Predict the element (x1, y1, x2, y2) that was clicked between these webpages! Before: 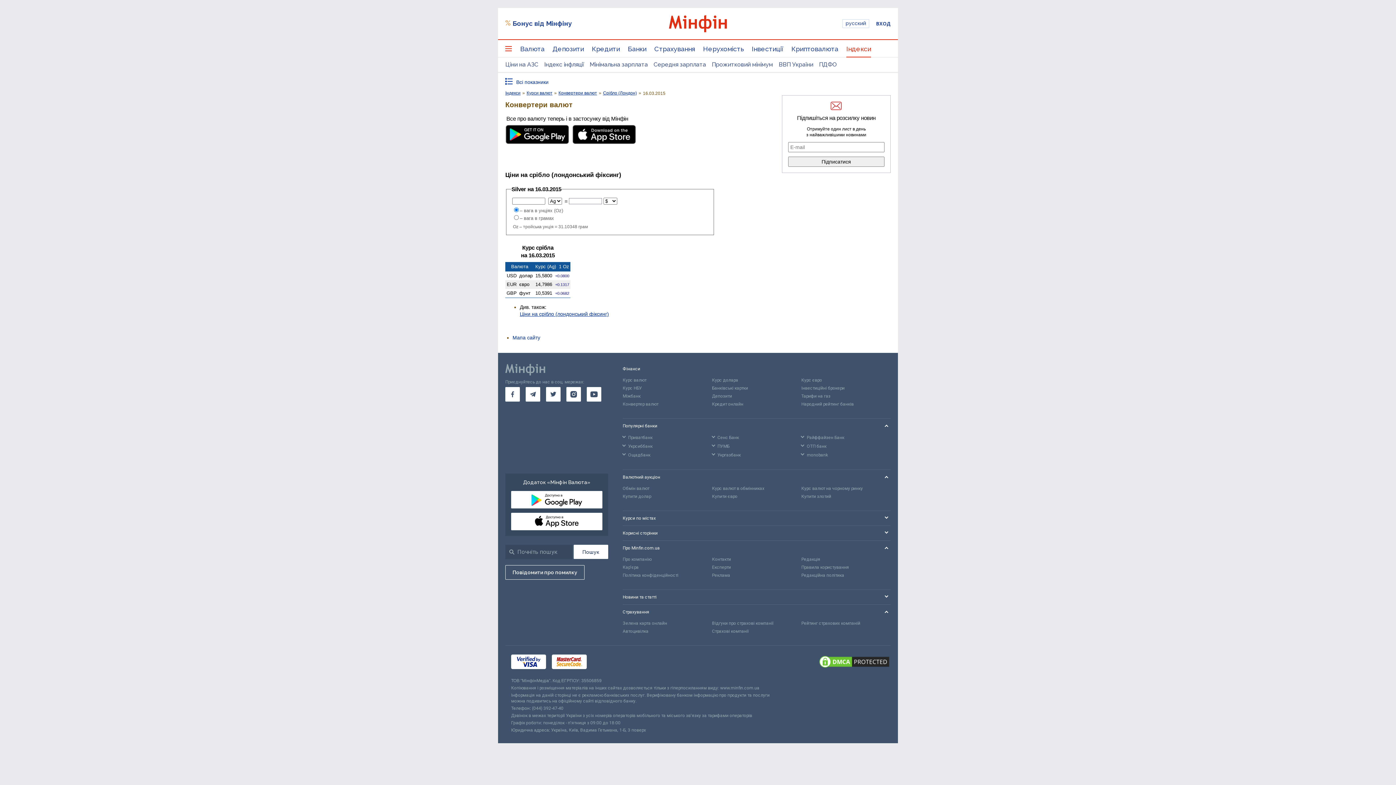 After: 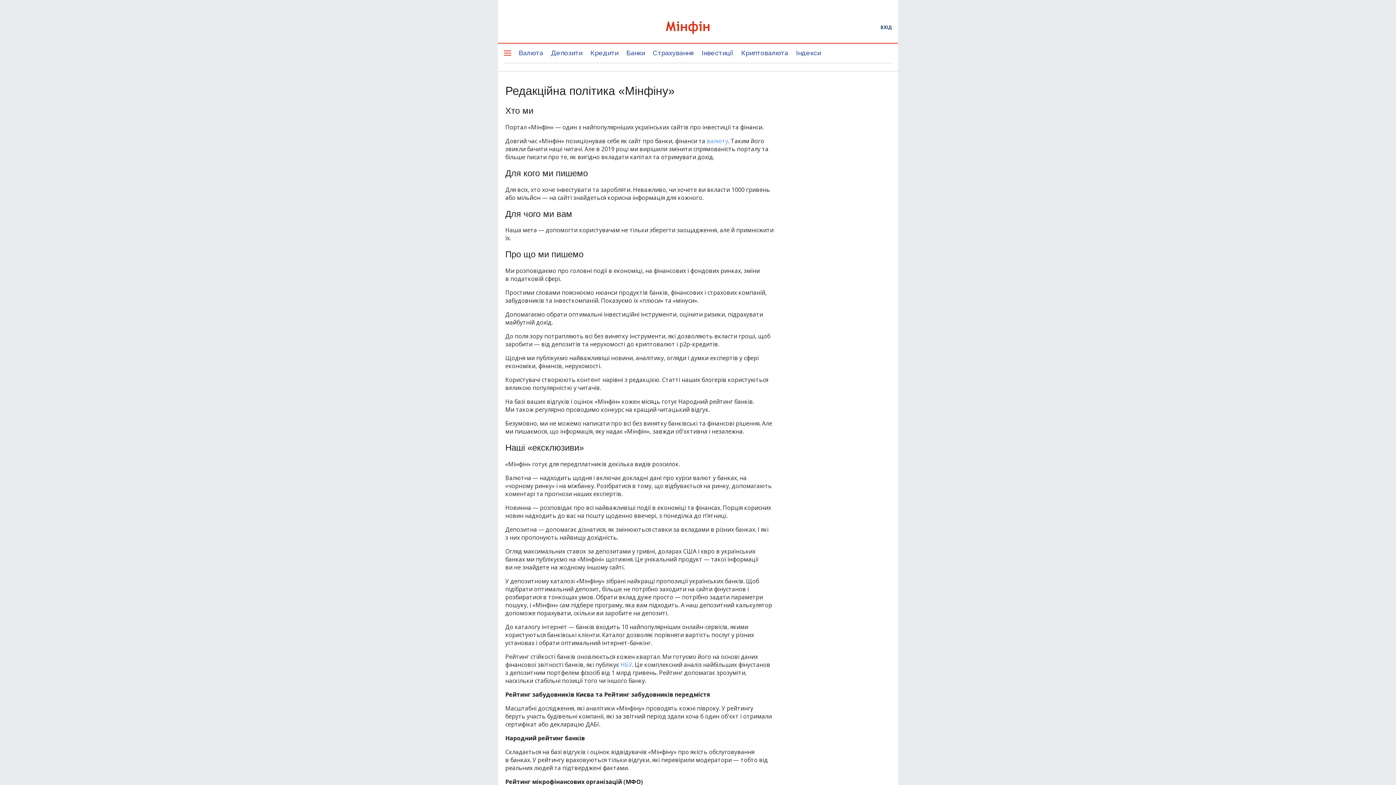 Action: bbox: (801, 571, 890, 579) label: Редакційна політика